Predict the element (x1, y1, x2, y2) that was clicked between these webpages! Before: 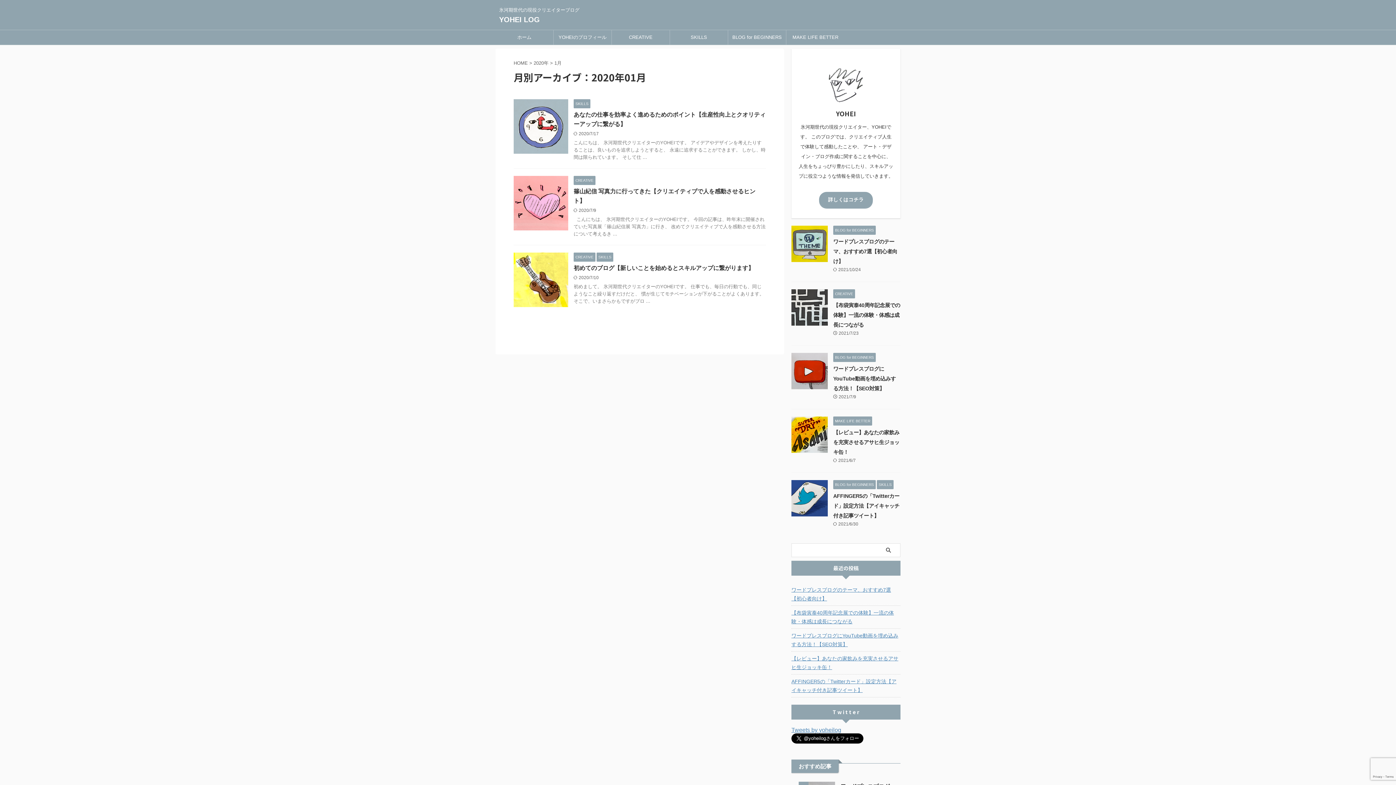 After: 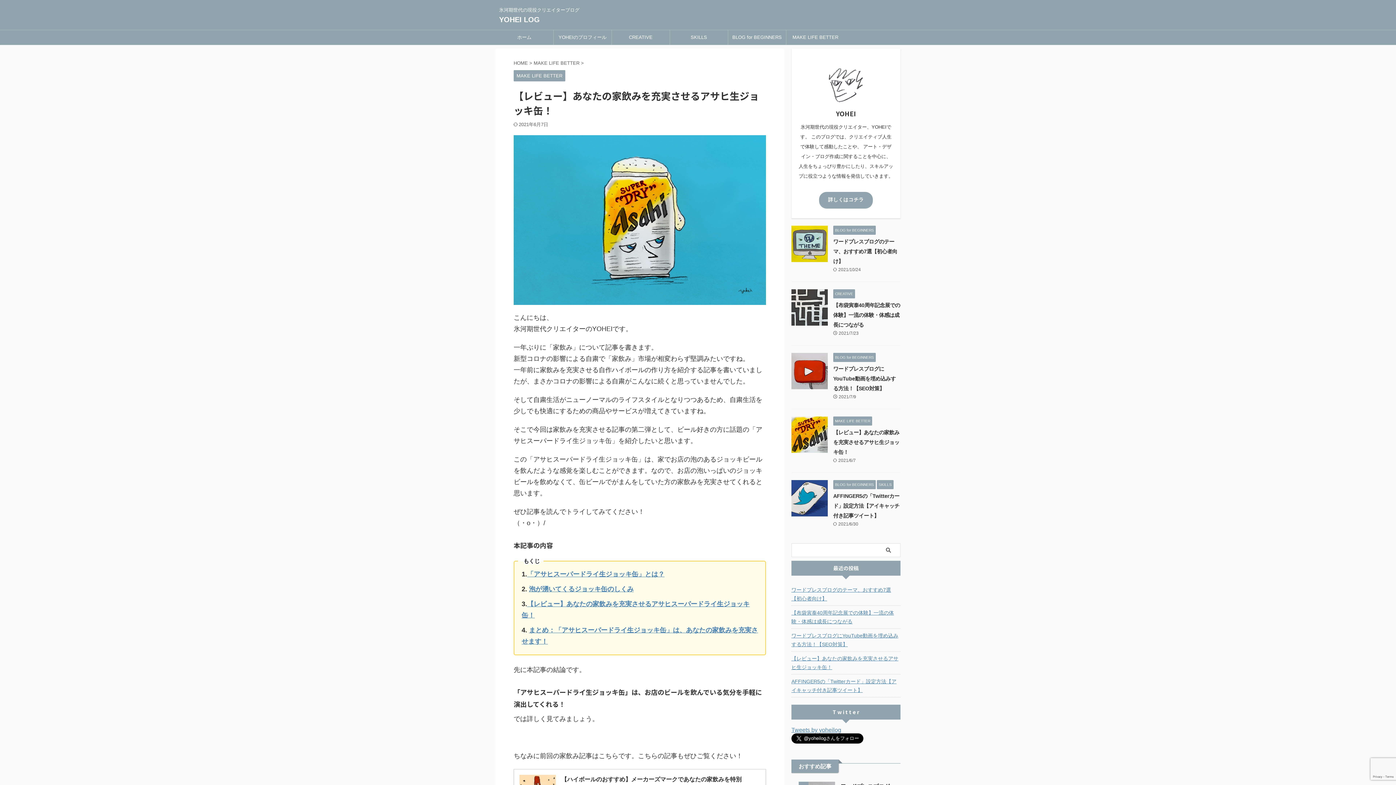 Action: bbox: (791, 446, 828, 452)